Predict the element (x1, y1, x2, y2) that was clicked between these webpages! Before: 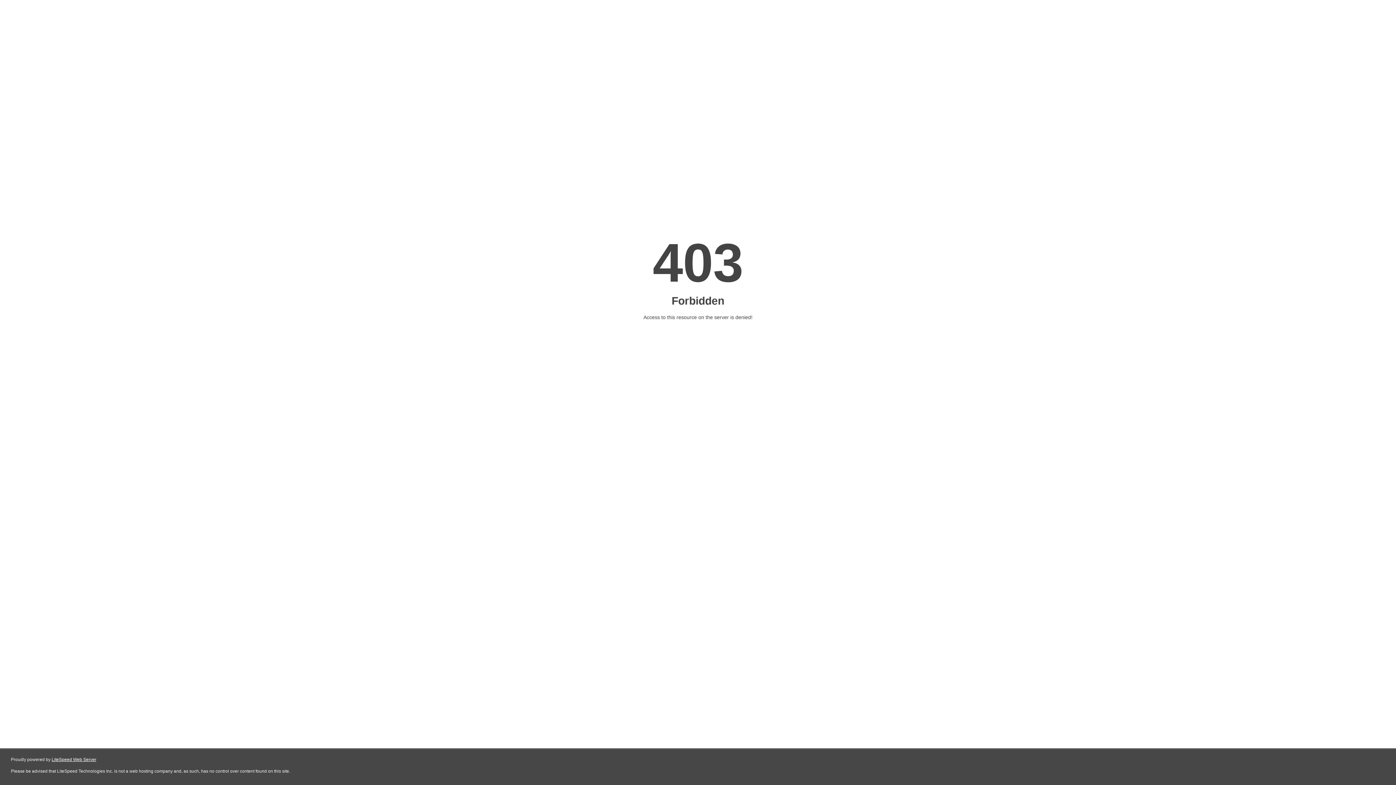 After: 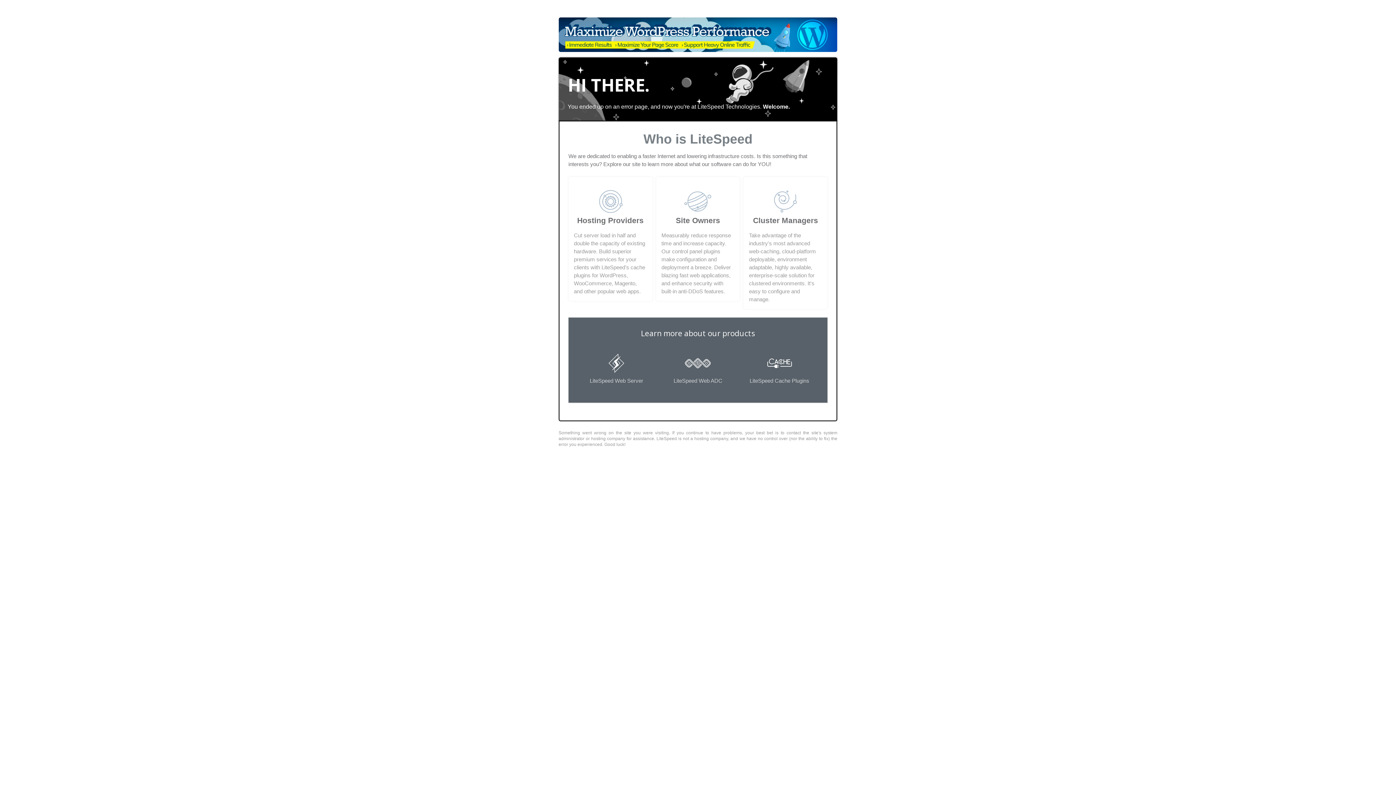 Action: label: LiteSpeed Web Server bbox: (51, 757, 96, 762)